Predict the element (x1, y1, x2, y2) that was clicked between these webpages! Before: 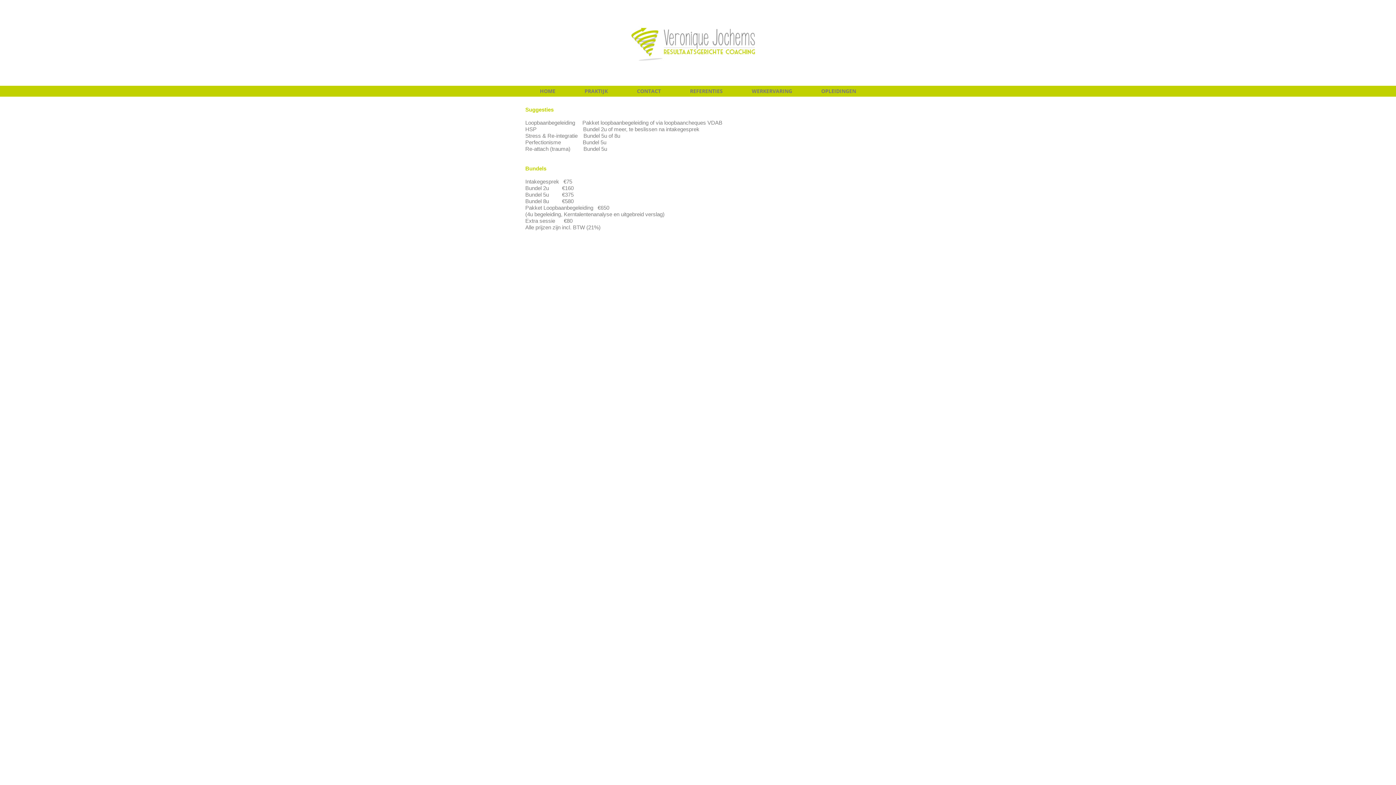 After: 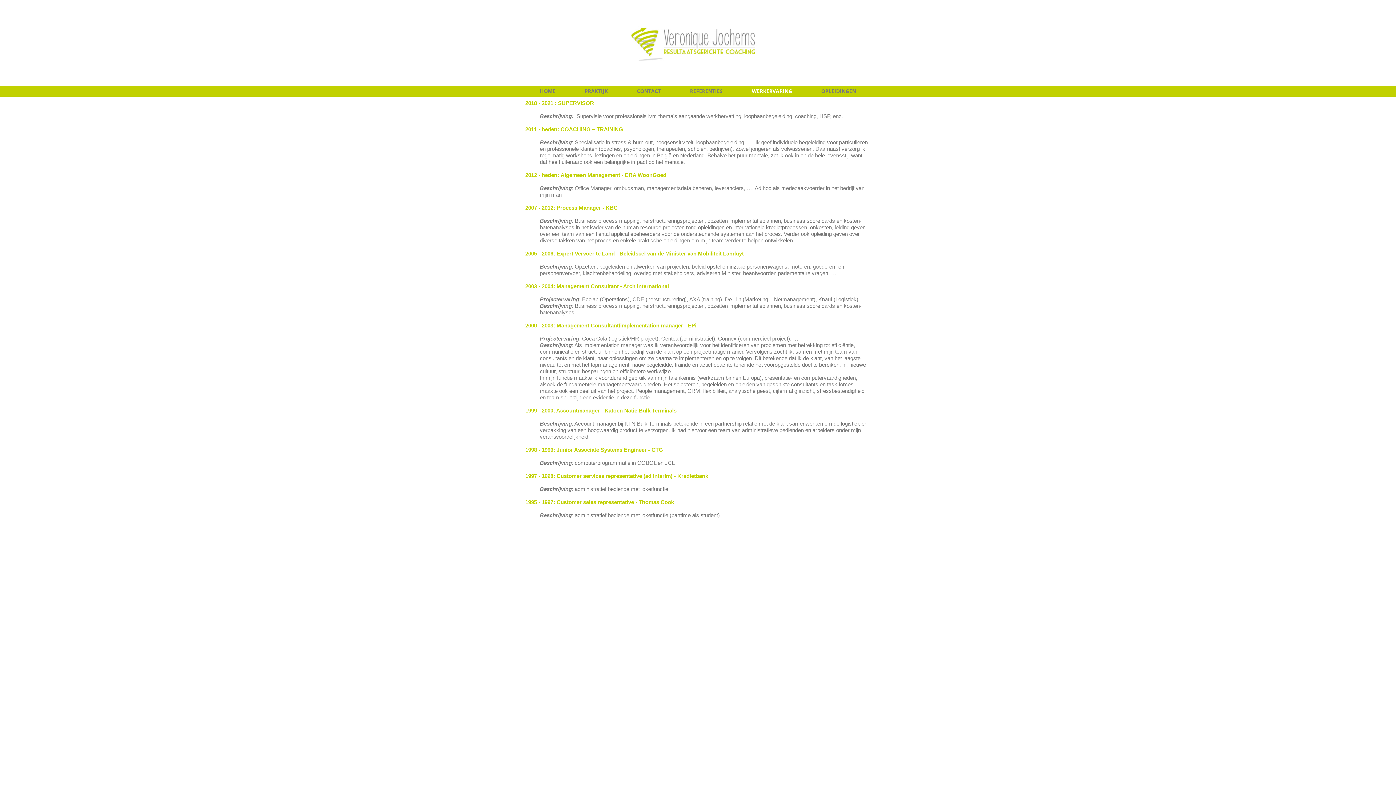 Action: bbox: (737, 84, 806, 98) label: WERKERVARING